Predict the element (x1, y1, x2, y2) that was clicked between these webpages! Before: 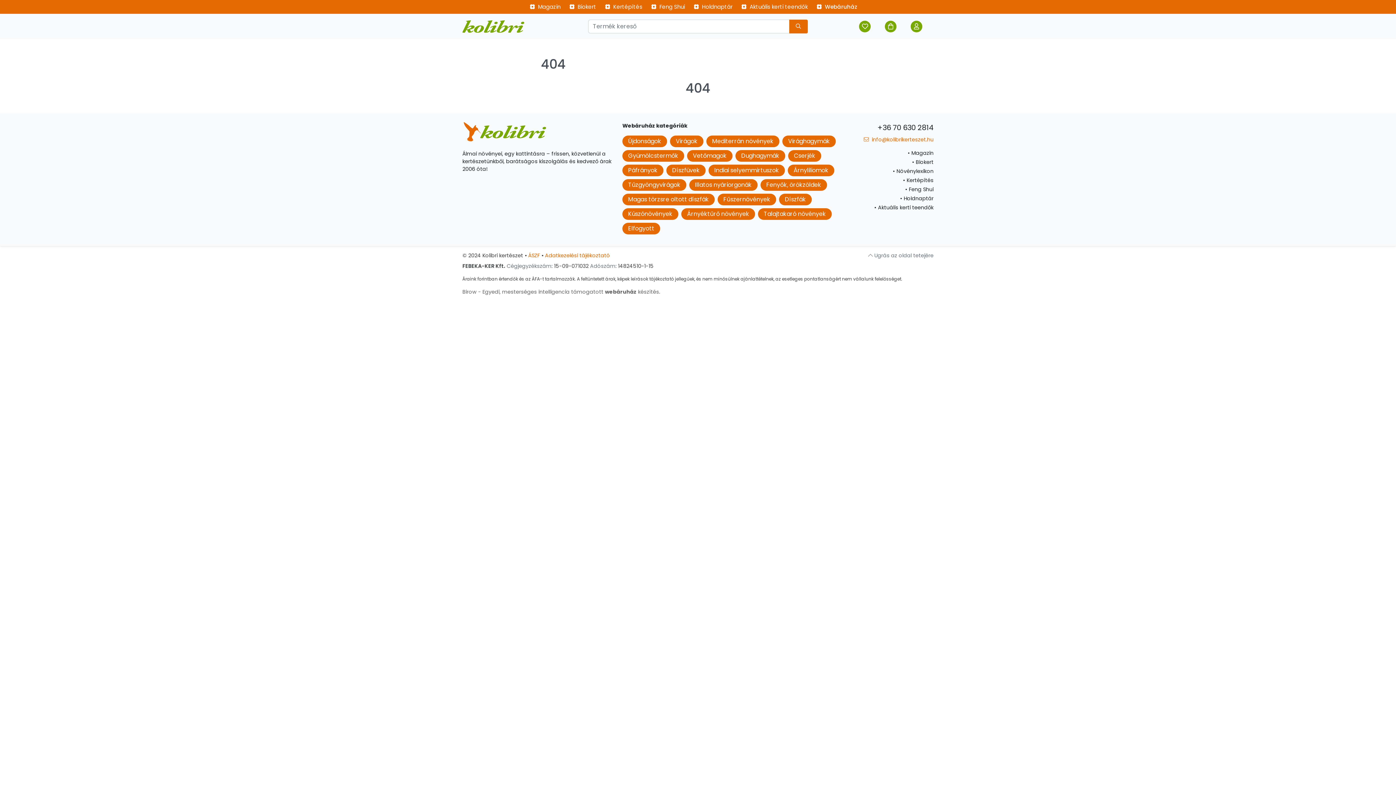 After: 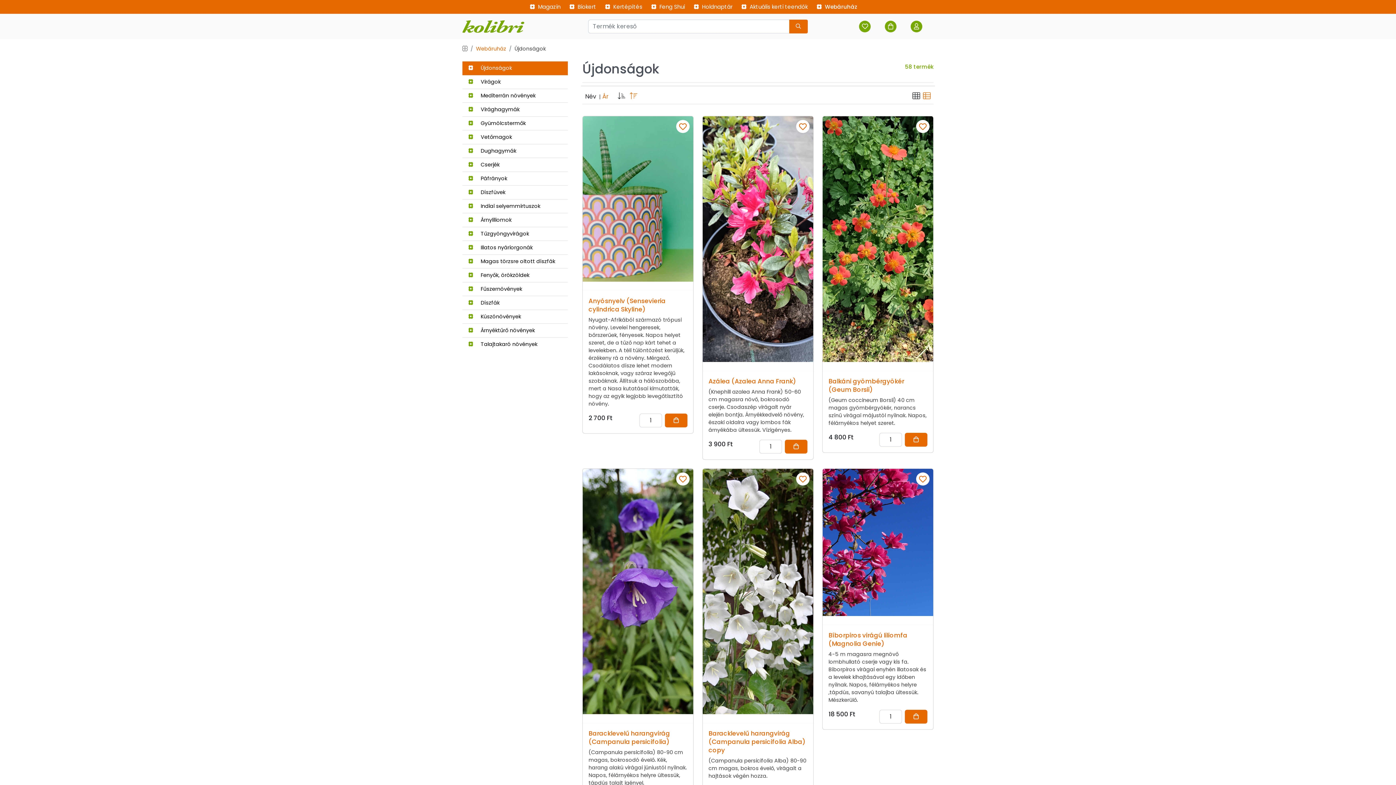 Action: label: Újdonságok bbox: (628, 137, 661, 145)